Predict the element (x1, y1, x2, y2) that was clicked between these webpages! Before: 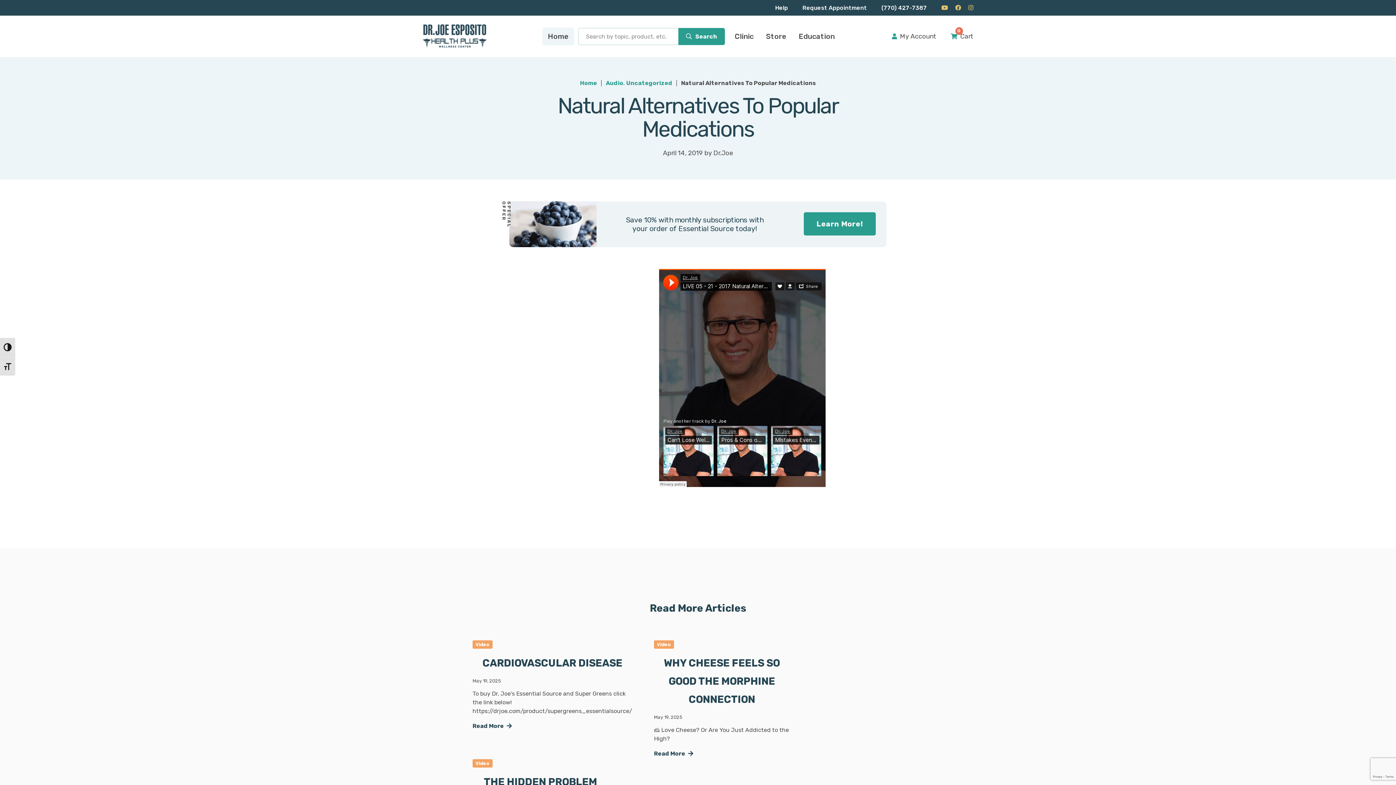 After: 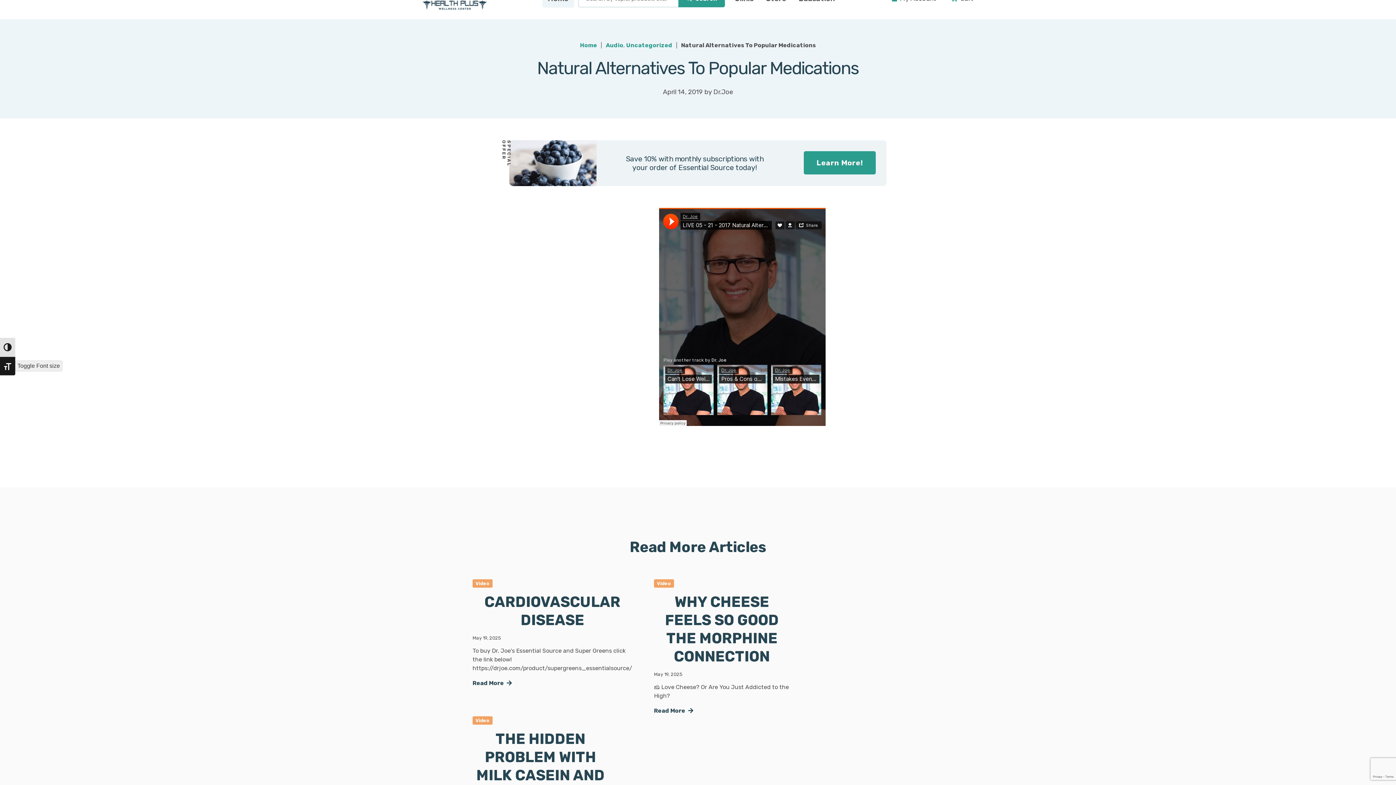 Action: bbox: (0, 356, 15, 375) label: Toggle Font size